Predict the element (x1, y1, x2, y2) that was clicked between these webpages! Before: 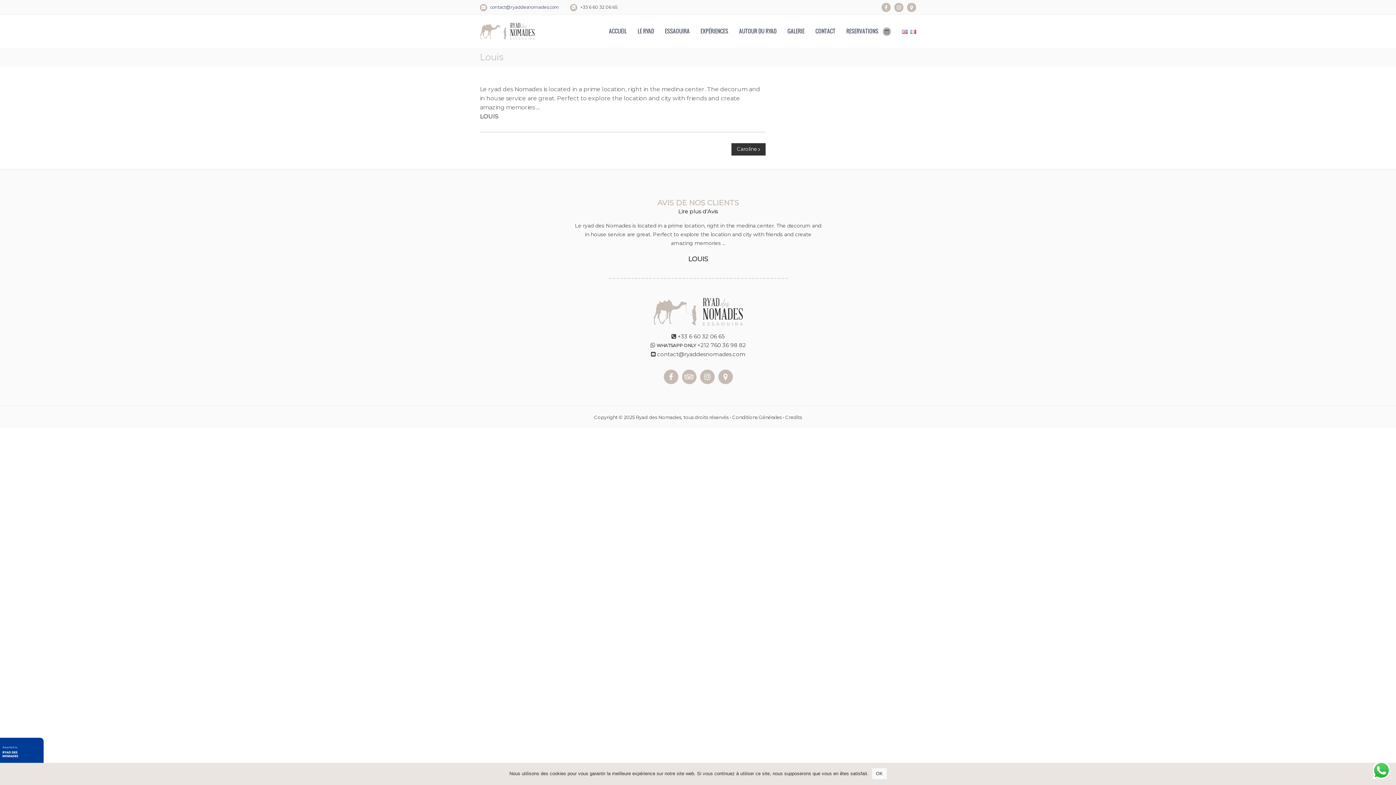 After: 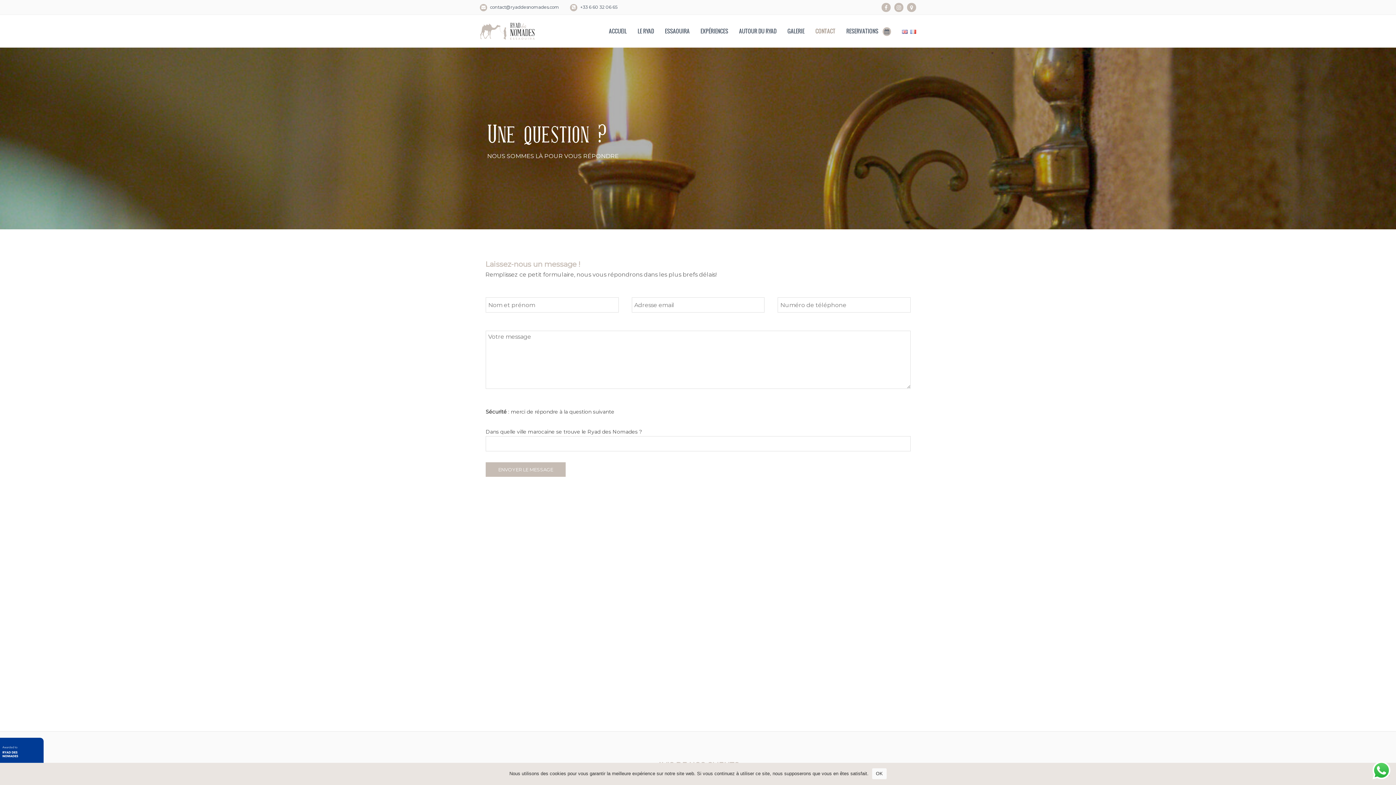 Action: bbox: (815, 26, 835, 34) label: CONTACT